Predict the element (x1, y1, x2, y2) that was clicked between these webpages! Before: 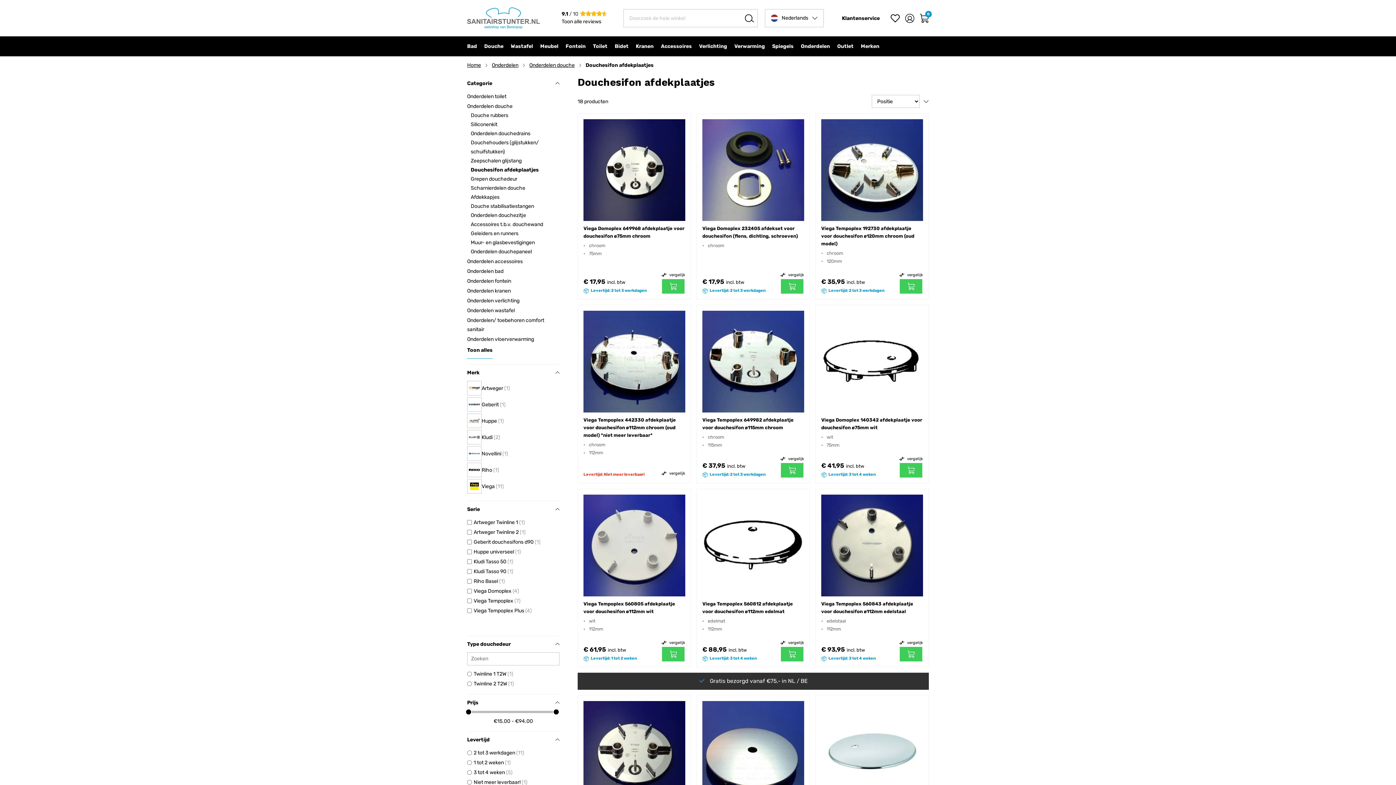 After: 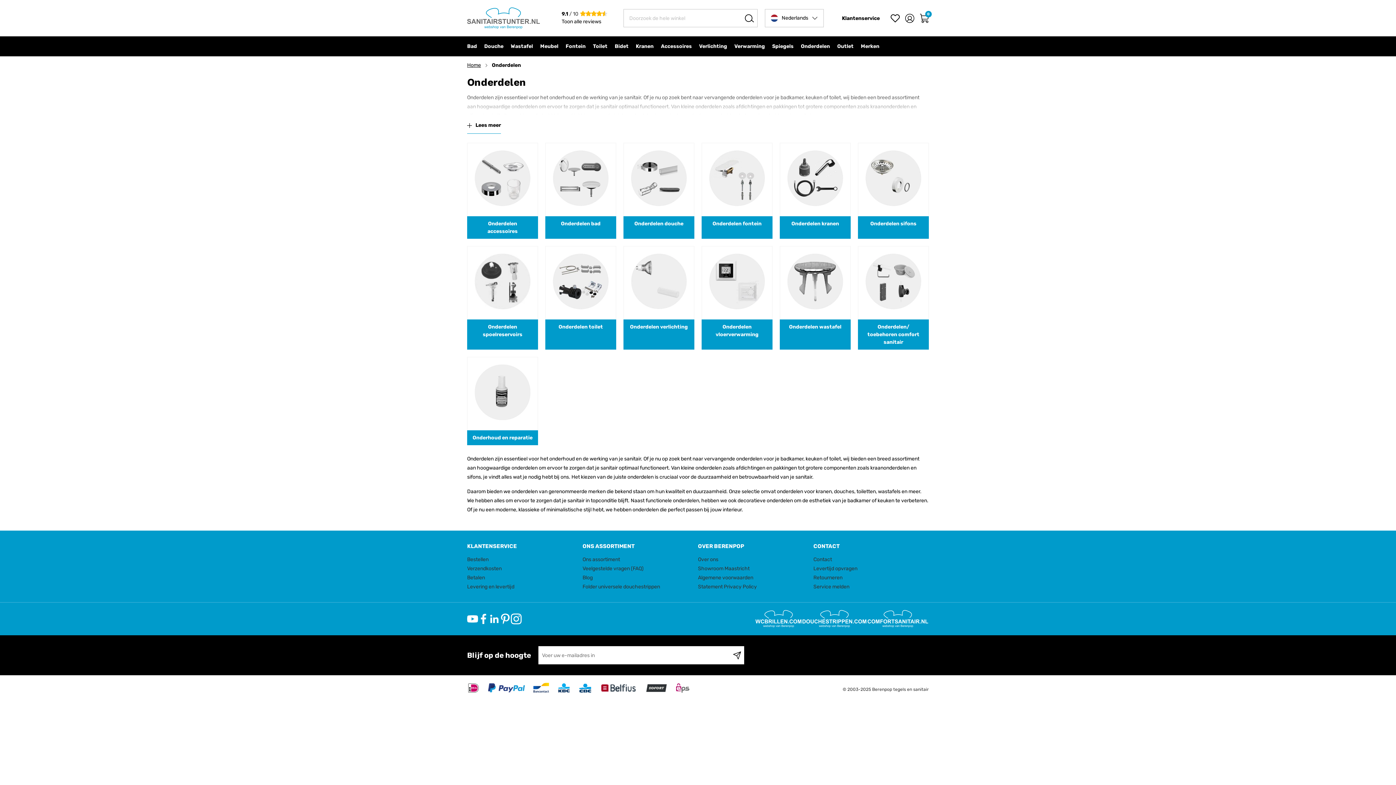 Action: bbox: (492, 60, 518, 69) label: Onderdelen